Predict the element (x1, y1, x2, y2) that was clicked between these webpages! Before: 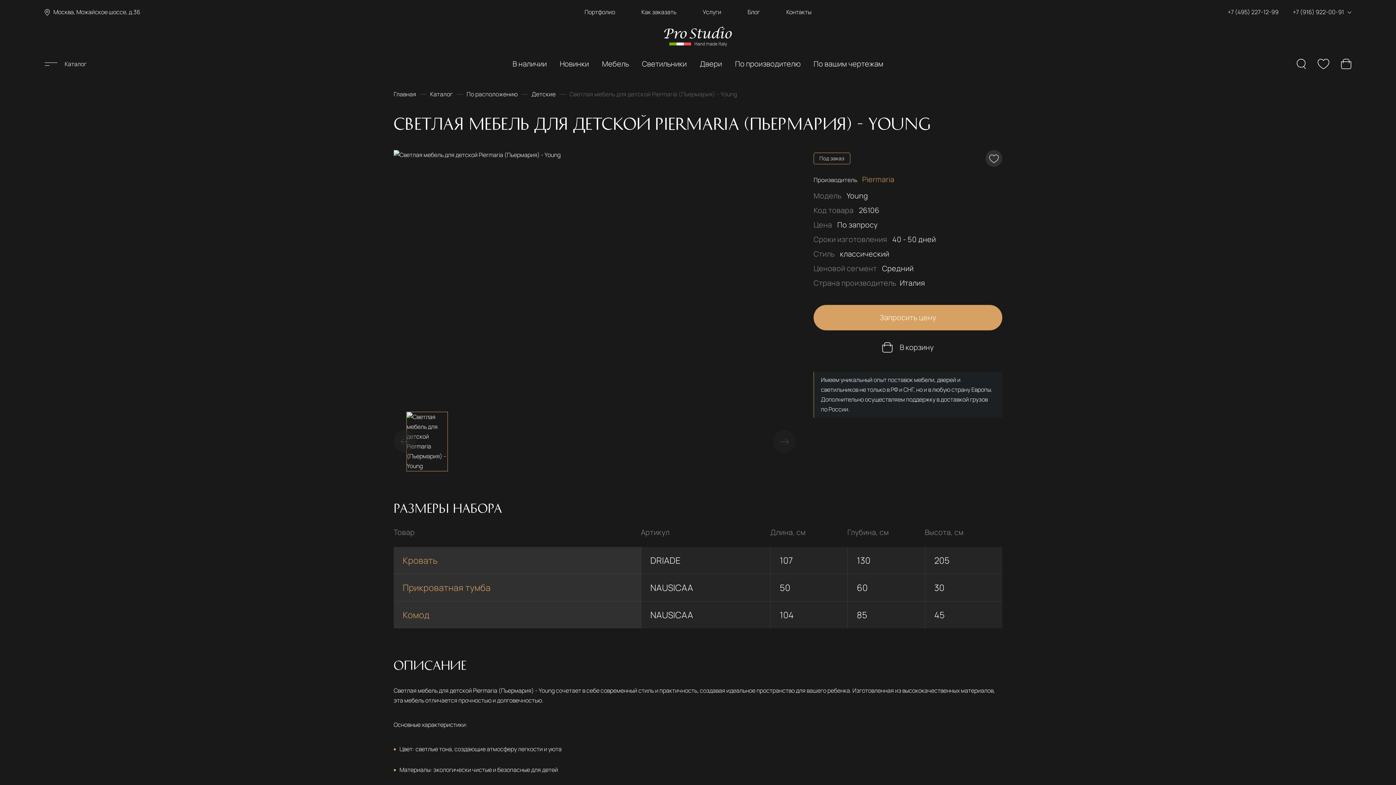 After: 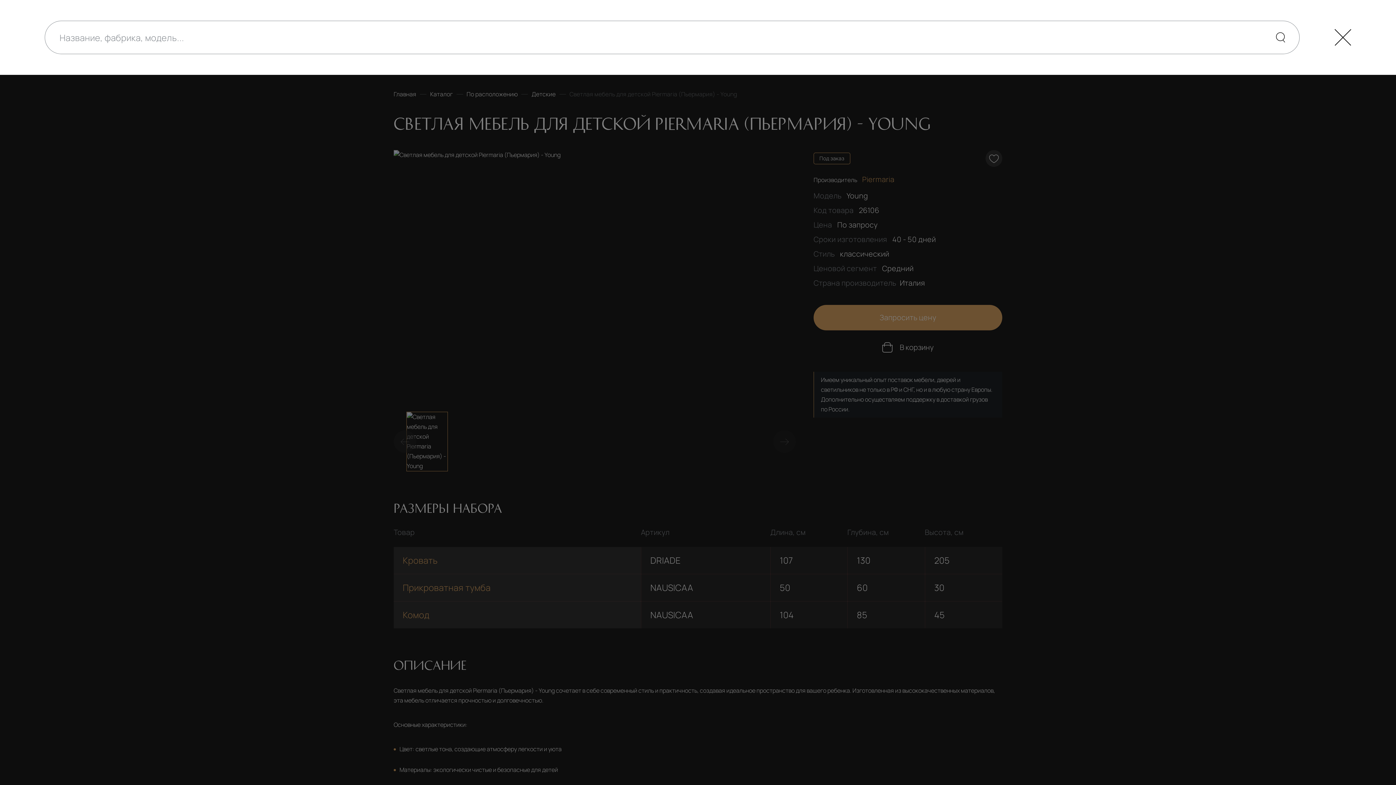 Action: bbox: (1298, 58, 1306, 69)